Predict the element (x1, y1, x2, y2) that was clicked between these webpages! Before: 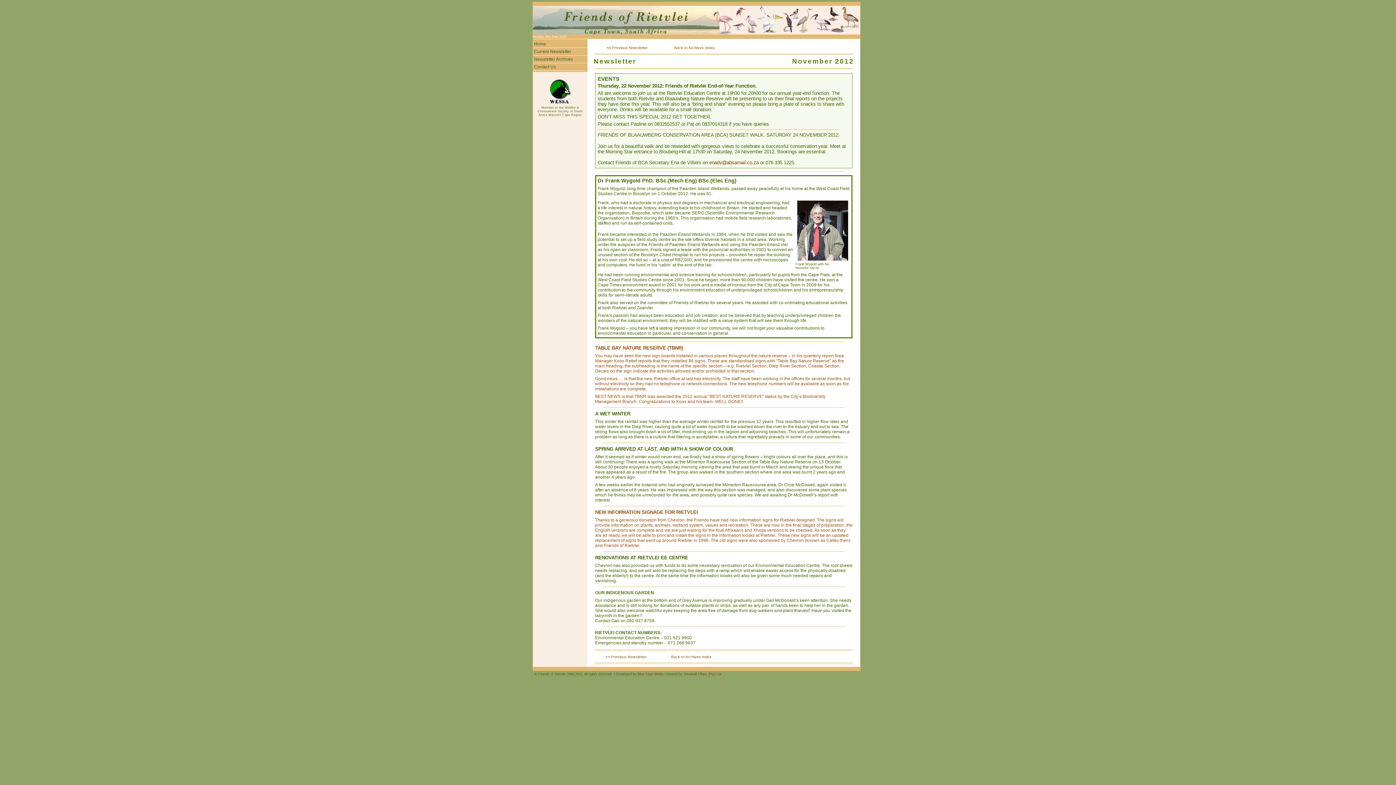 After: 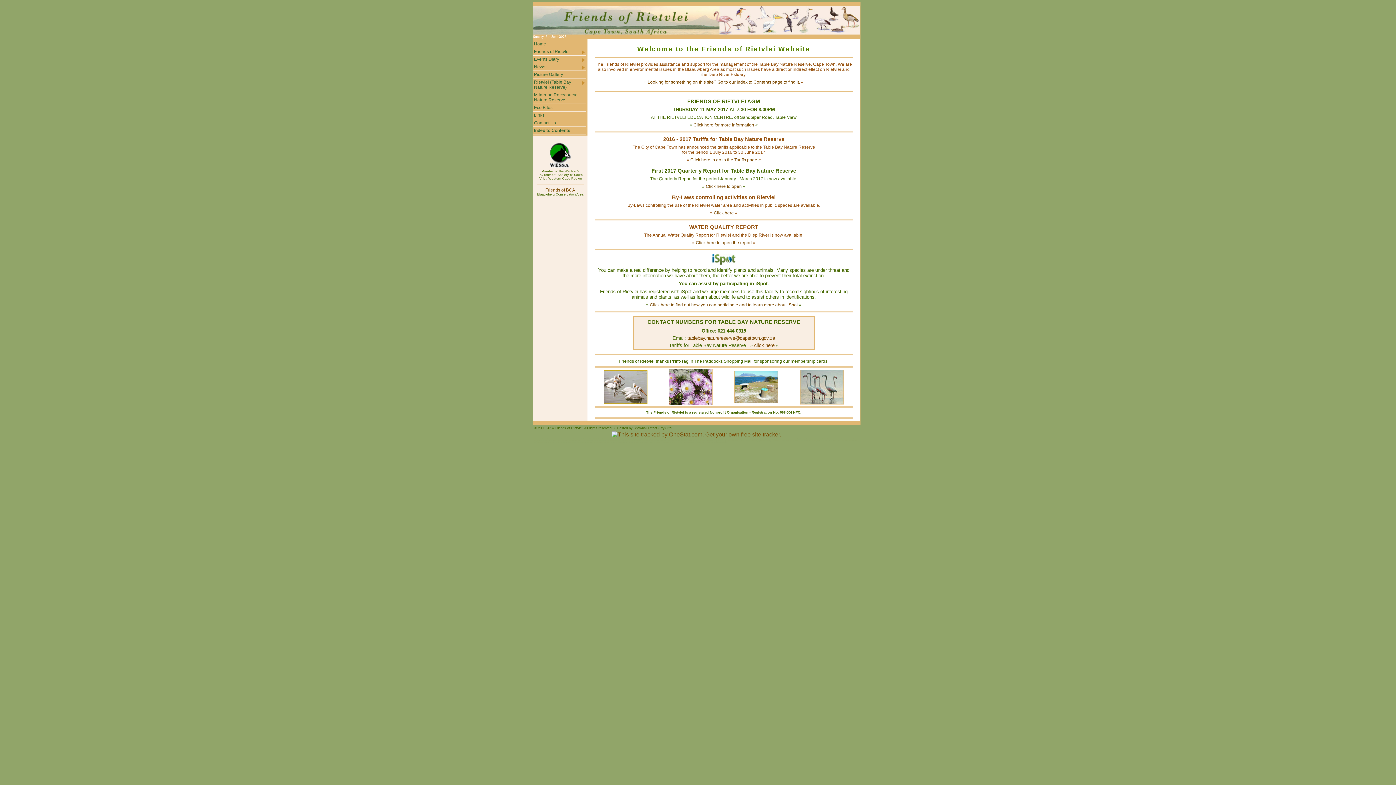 Action: bbox: (533, 29, 860, 35)